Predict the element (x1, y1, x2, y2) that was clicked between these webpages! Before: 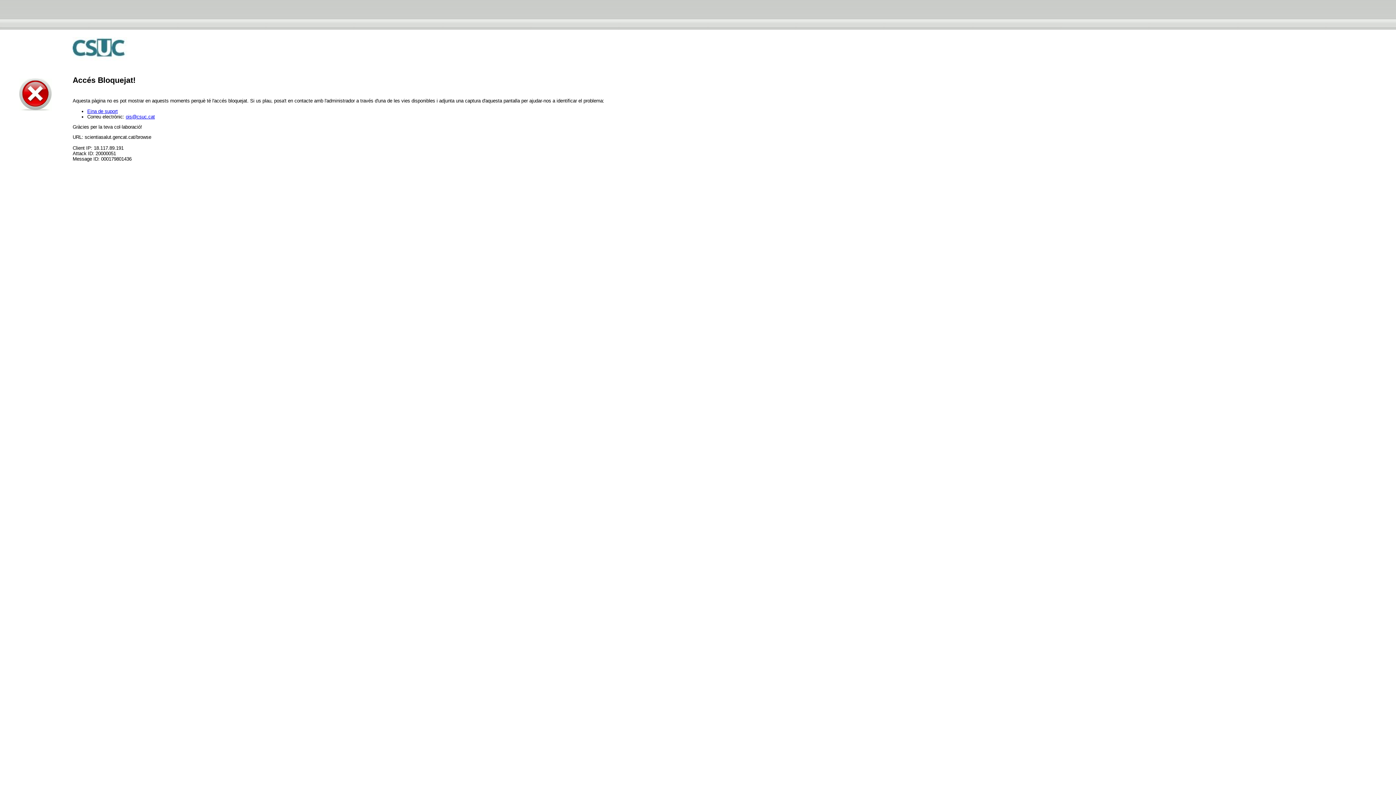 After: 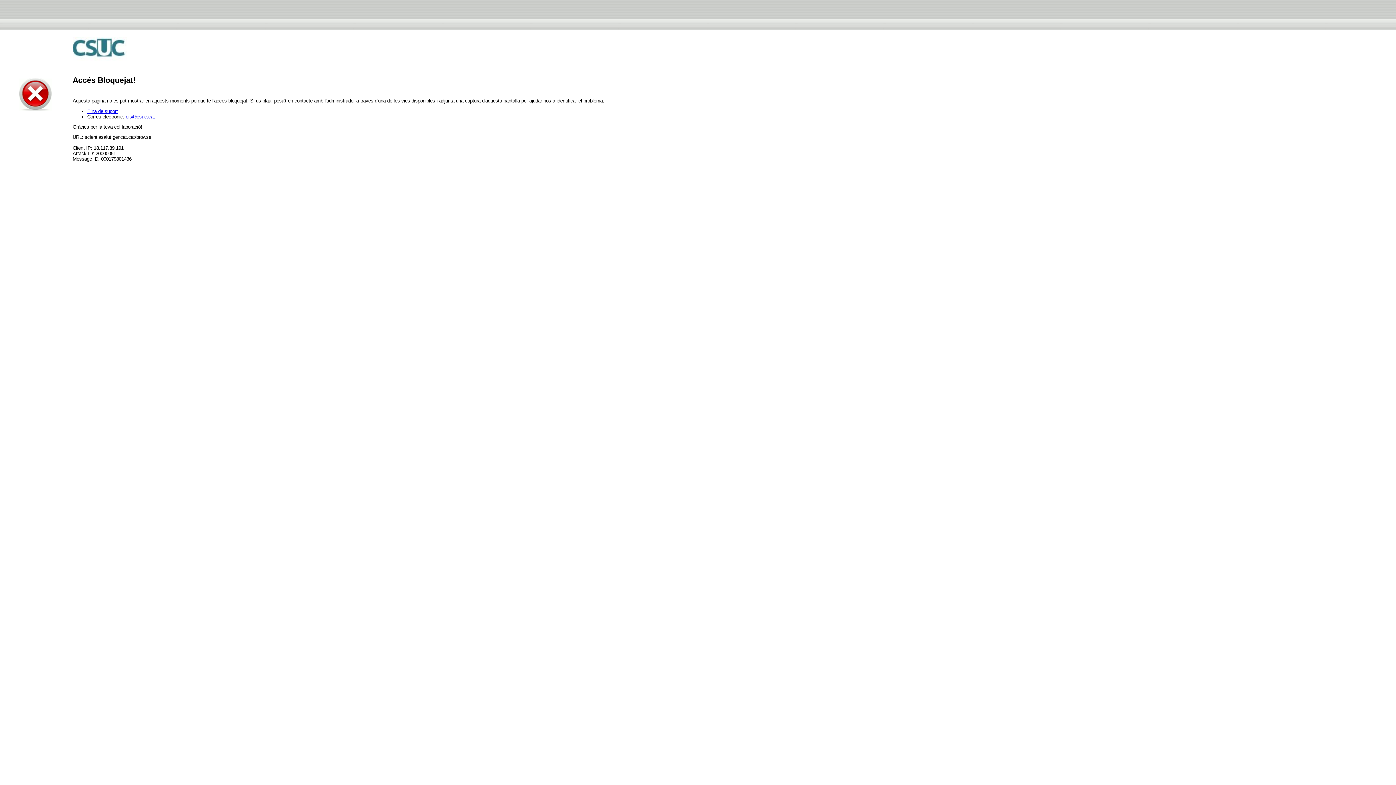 Action: bbox: (125, 114, 154, 119) label: ois@csuc.cat